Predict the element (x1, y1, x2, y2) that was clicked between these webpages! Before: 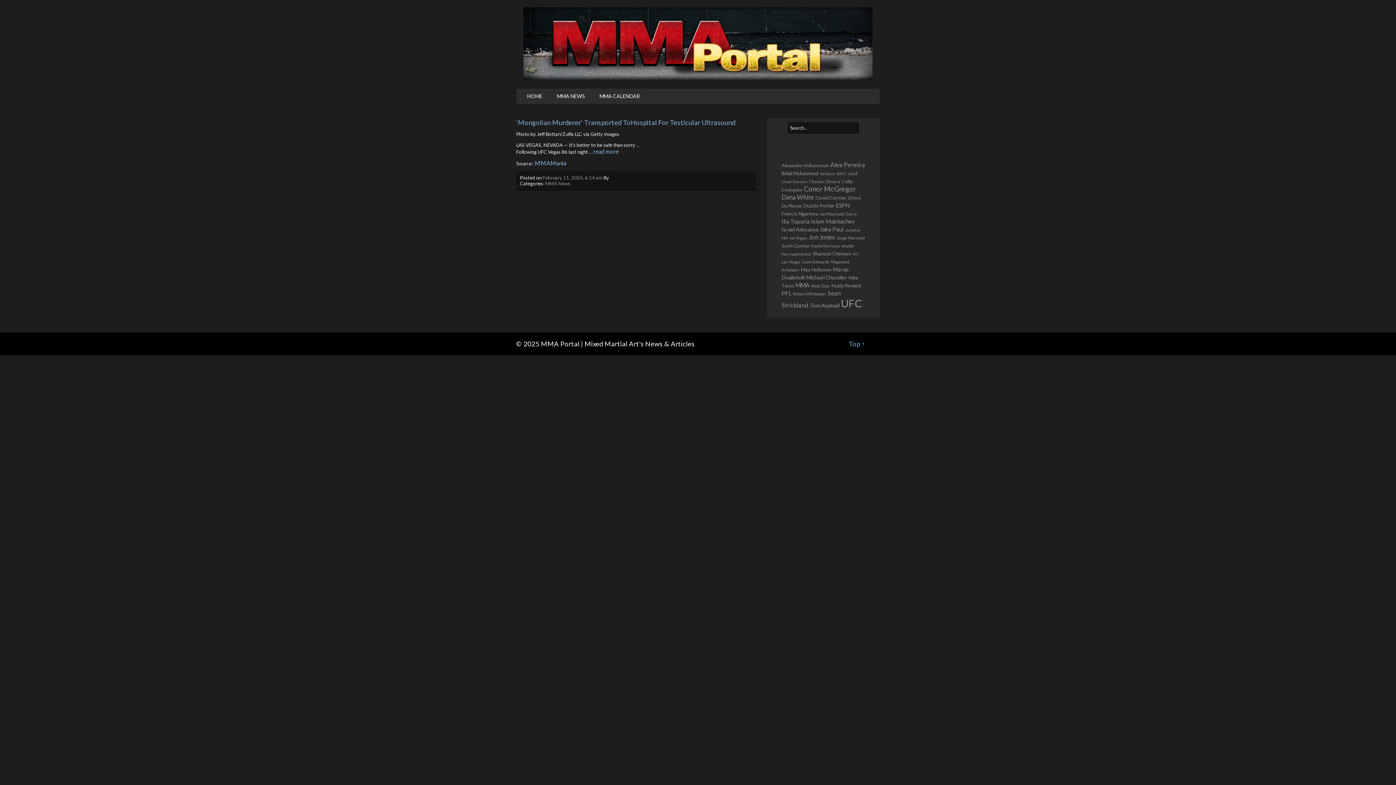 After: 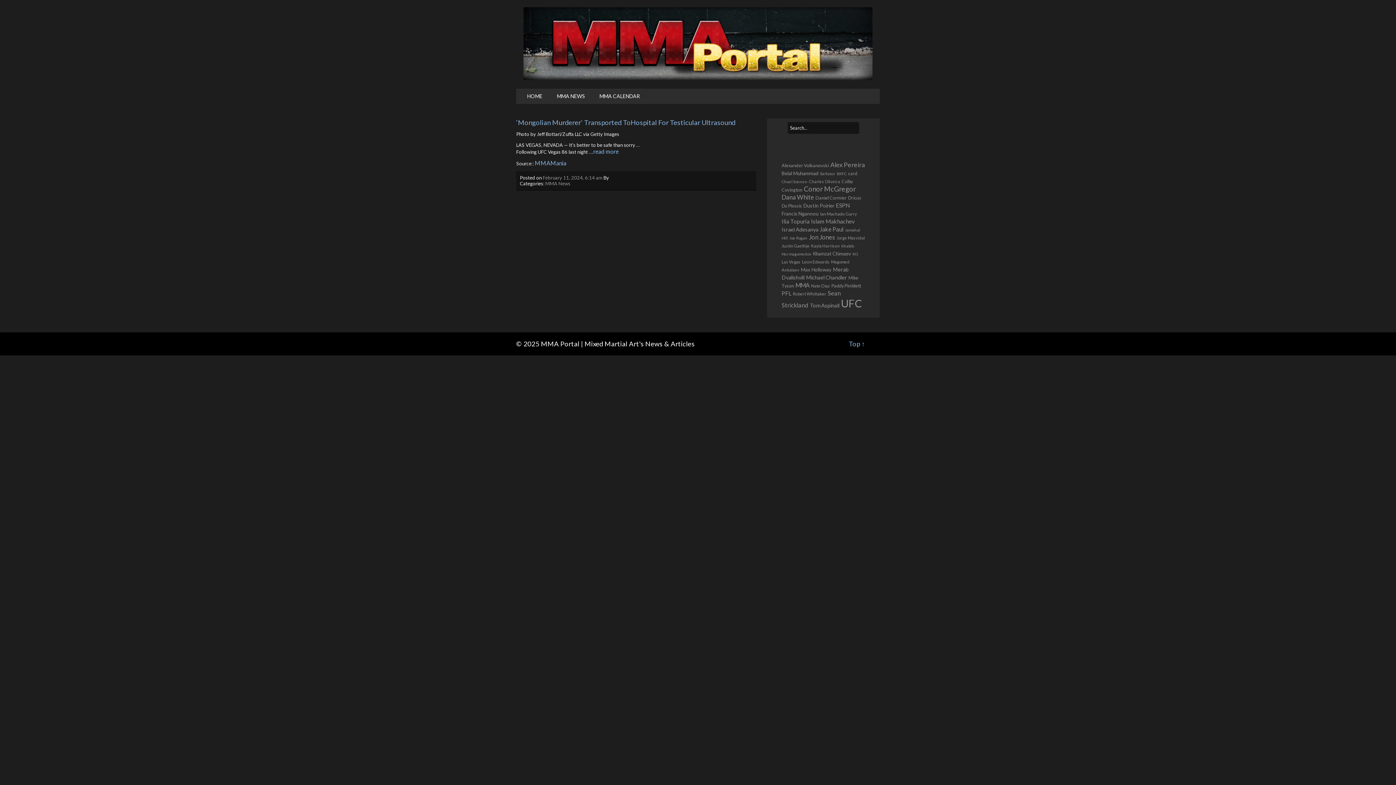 Action: label: …read more bbox: (589, 147, 618, 154)